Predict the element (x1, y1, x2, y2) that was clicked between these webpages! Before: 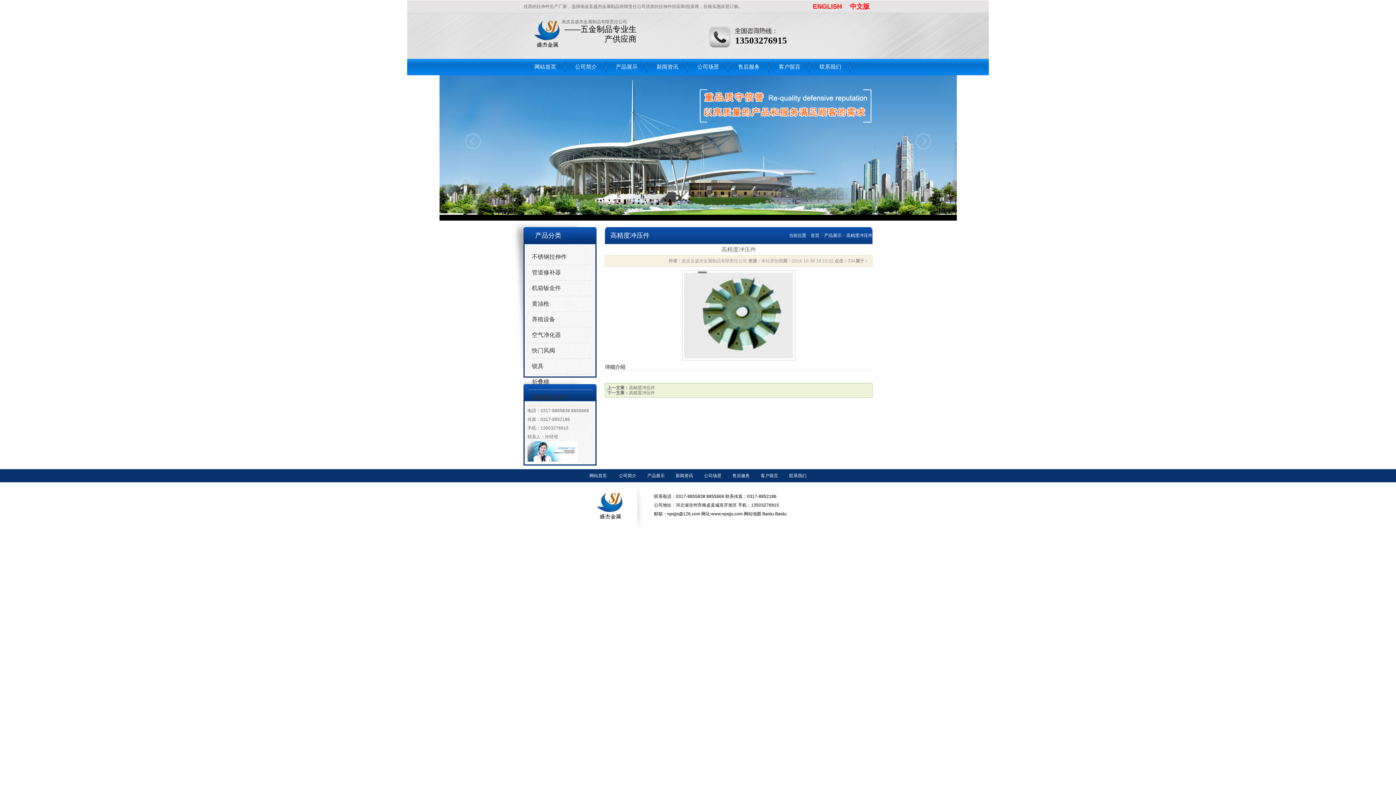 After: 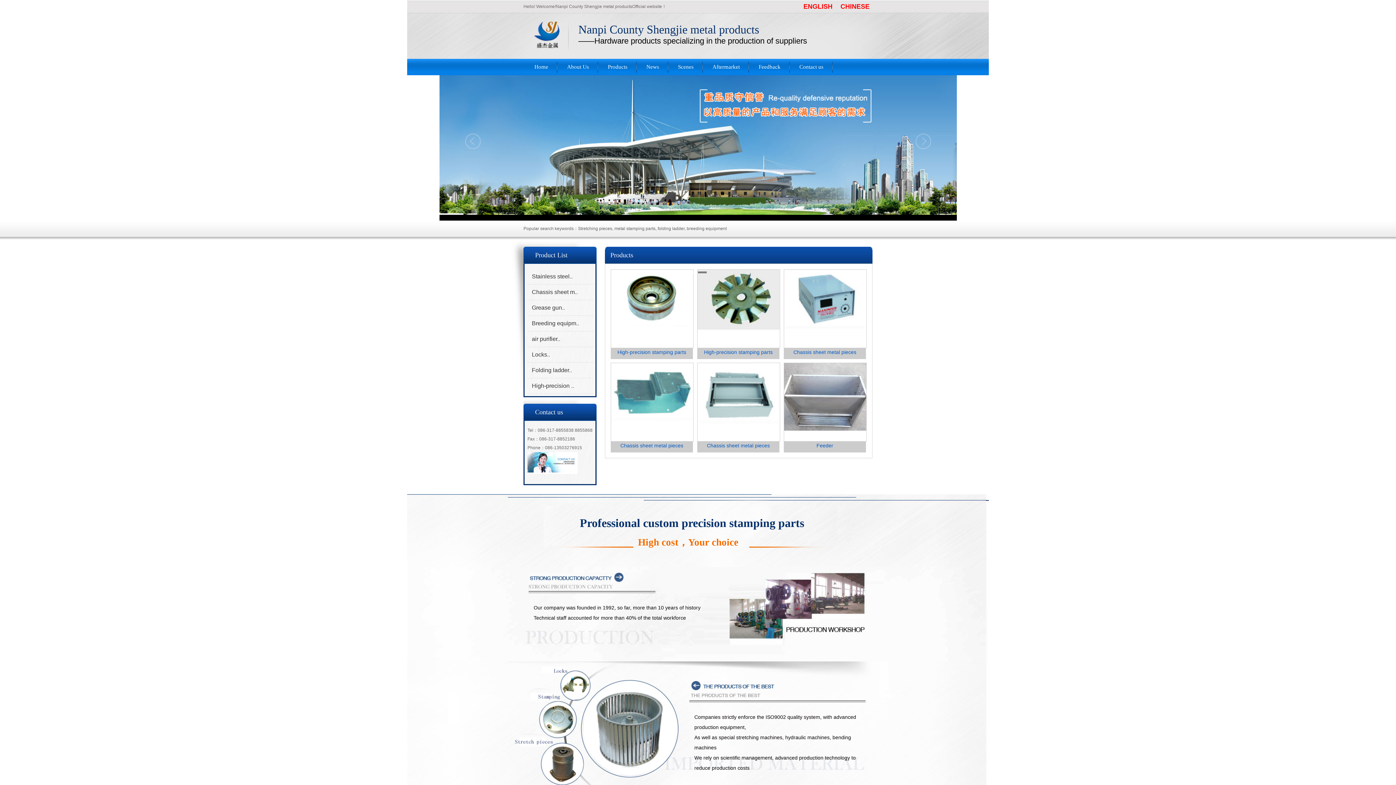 Action: label: ENGLISH bbox: (810, 4, 845, 9)